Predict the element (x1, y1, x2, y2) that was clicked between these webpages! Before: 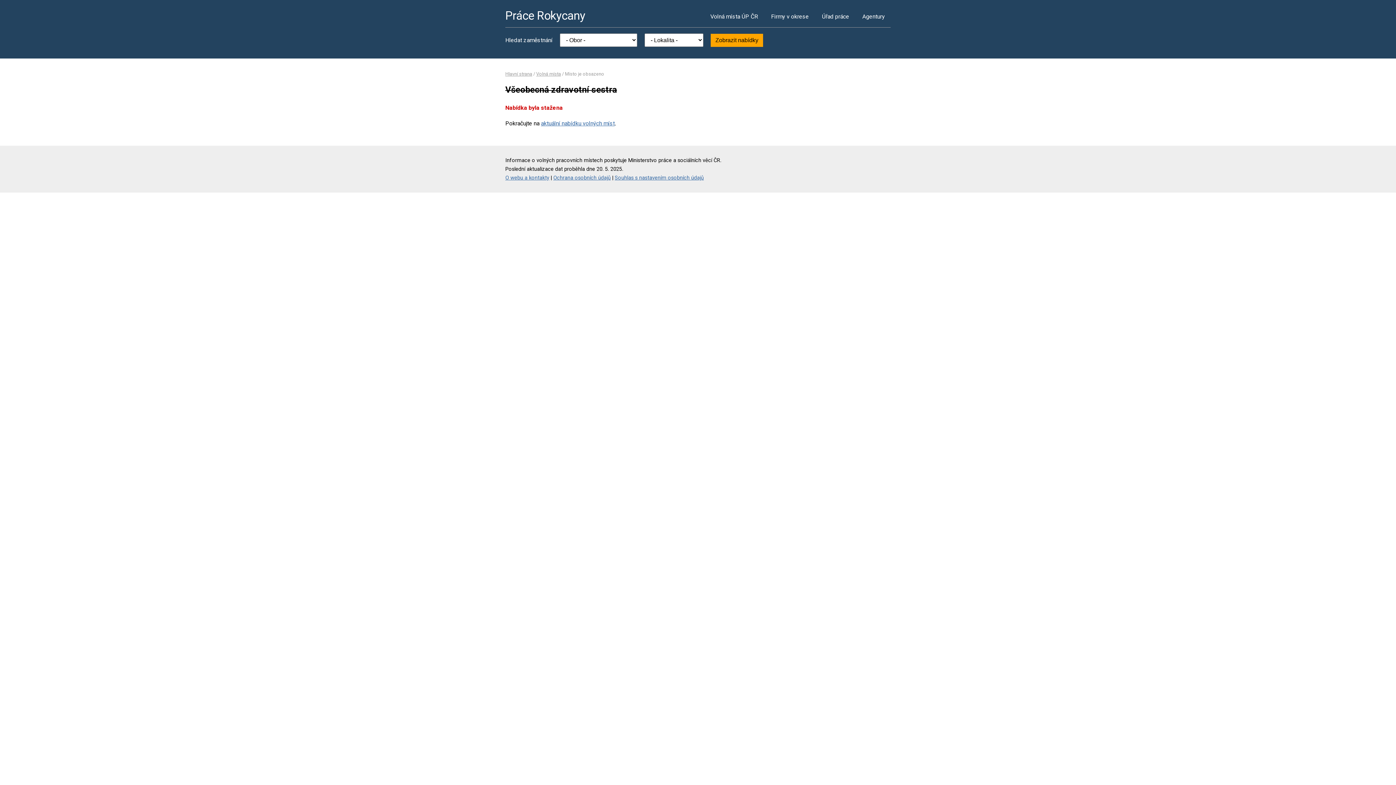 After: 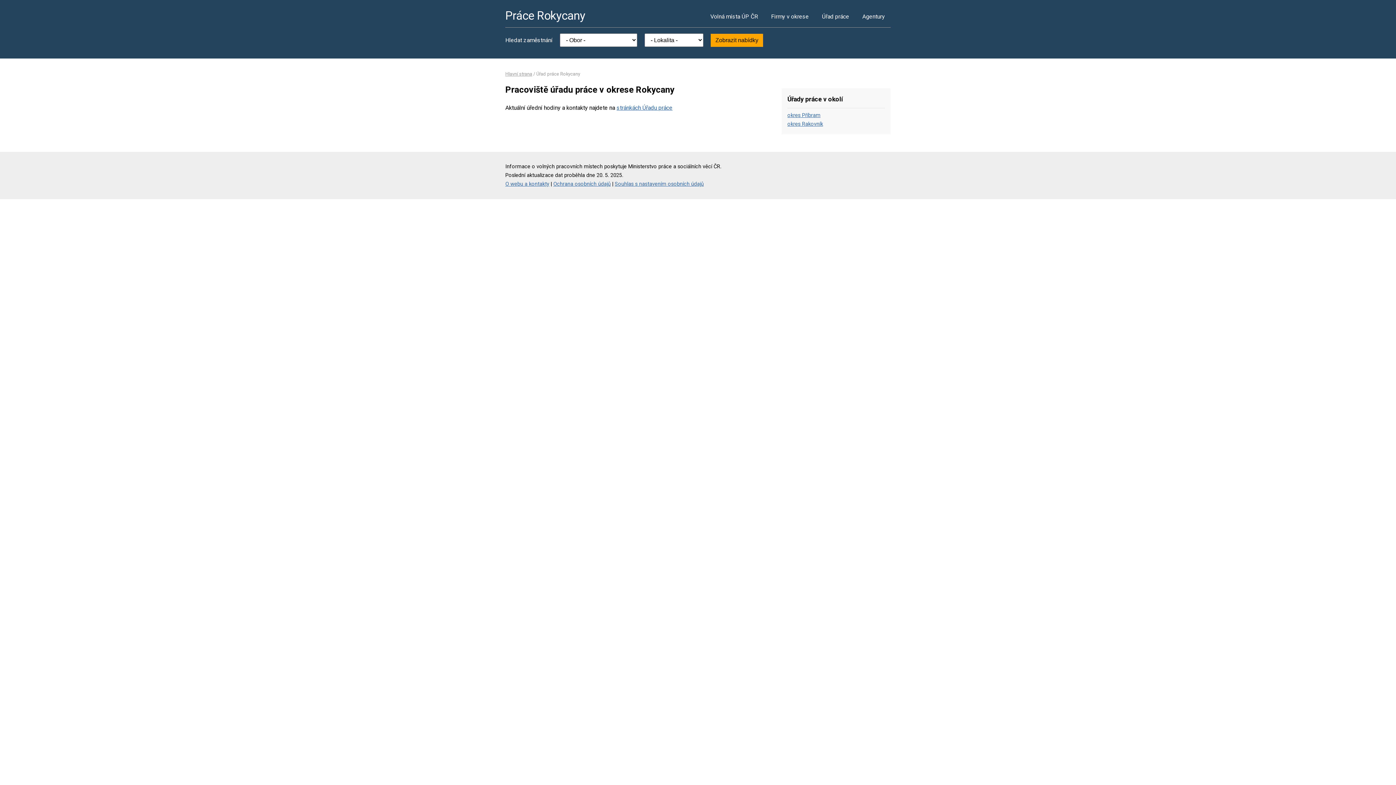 Action: bbox: (816, 5, 855, 27) label: Úřad práce